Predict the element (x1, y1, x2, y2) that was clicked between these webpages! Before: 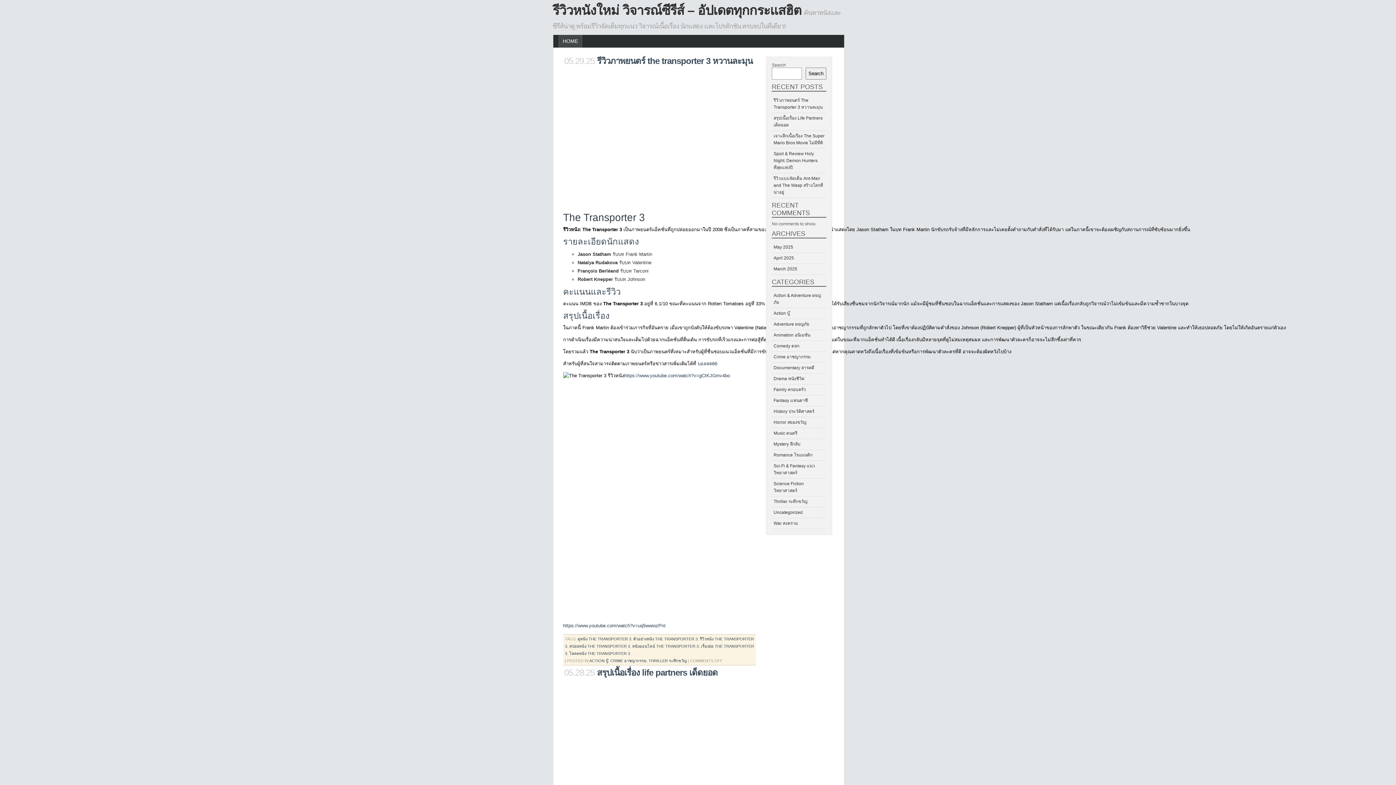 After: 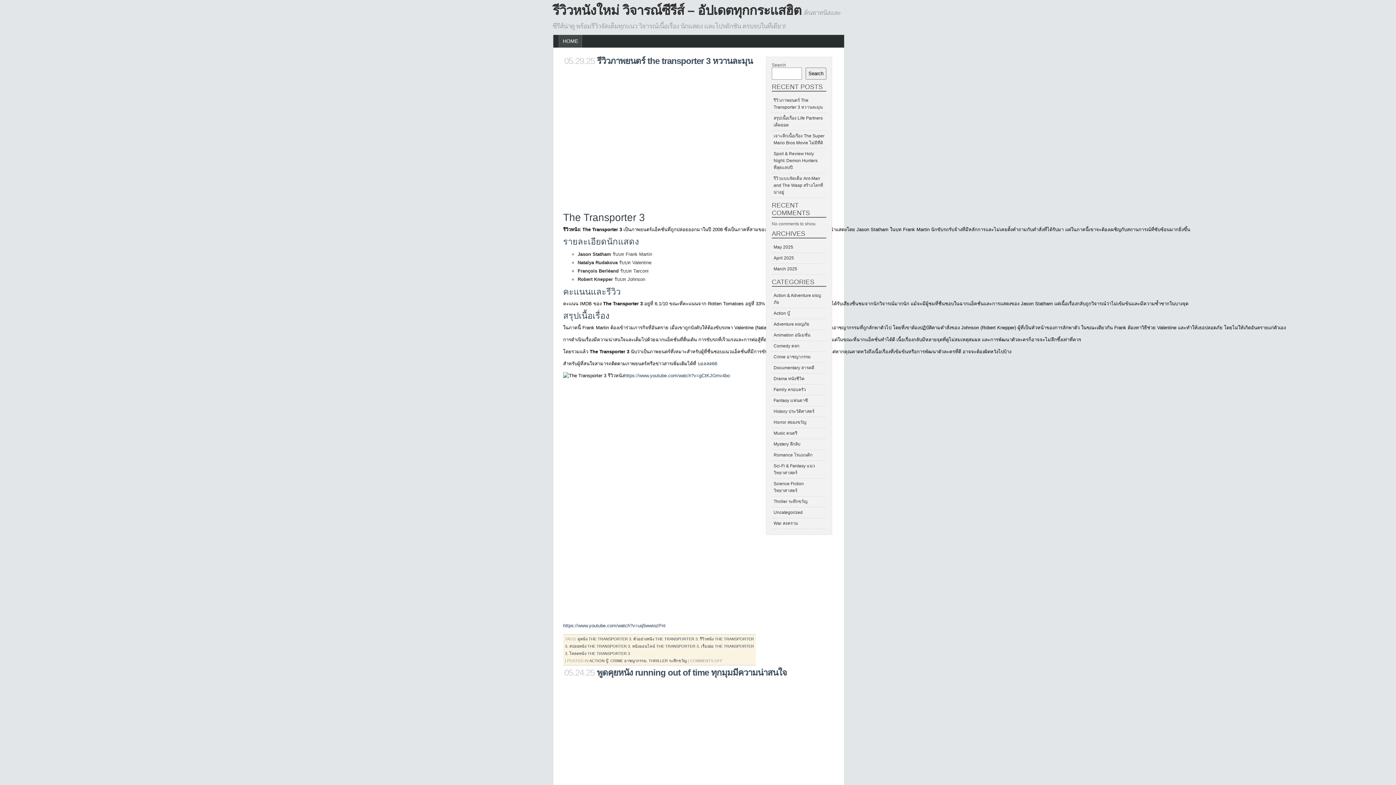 Action: bbox: (773, 499, 807, 504) label: Thriller ระทึกขวัญ